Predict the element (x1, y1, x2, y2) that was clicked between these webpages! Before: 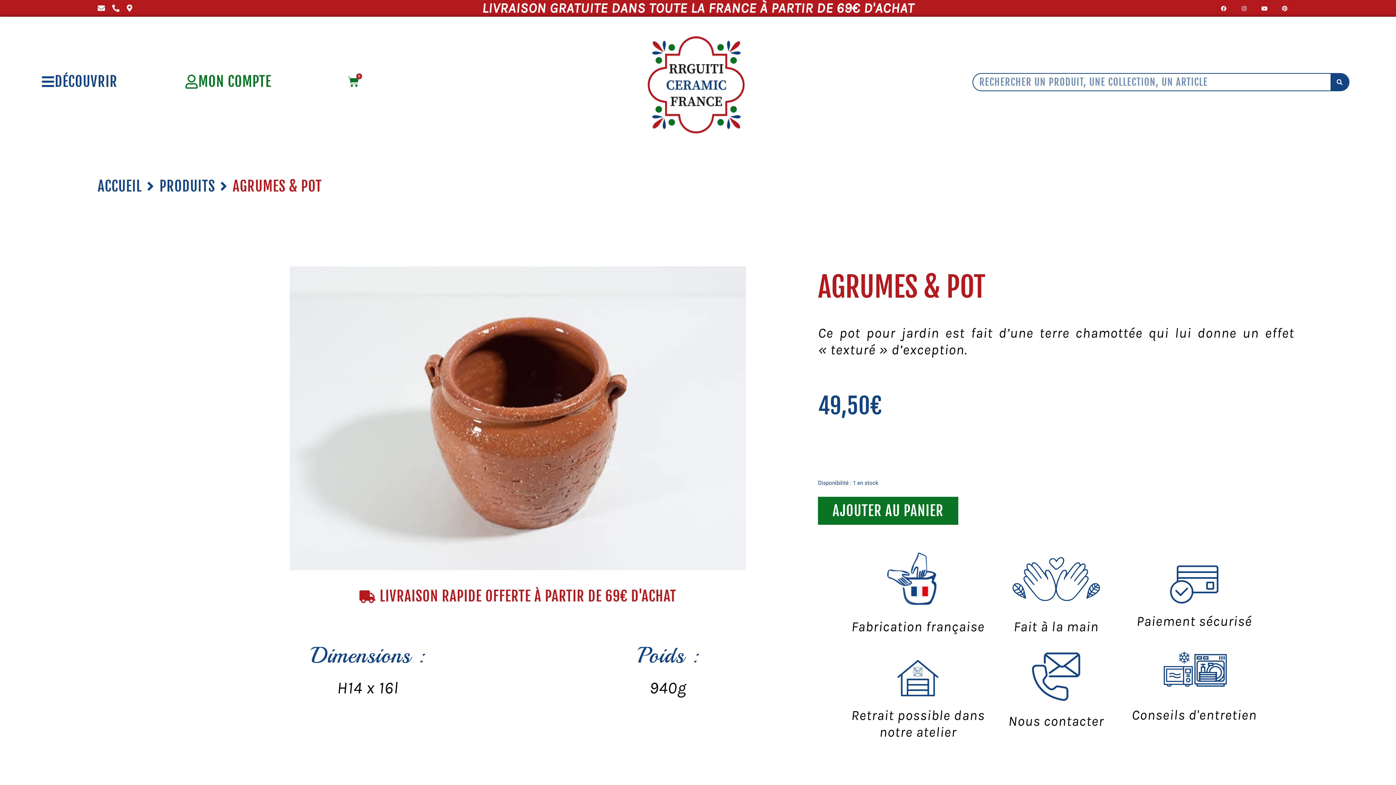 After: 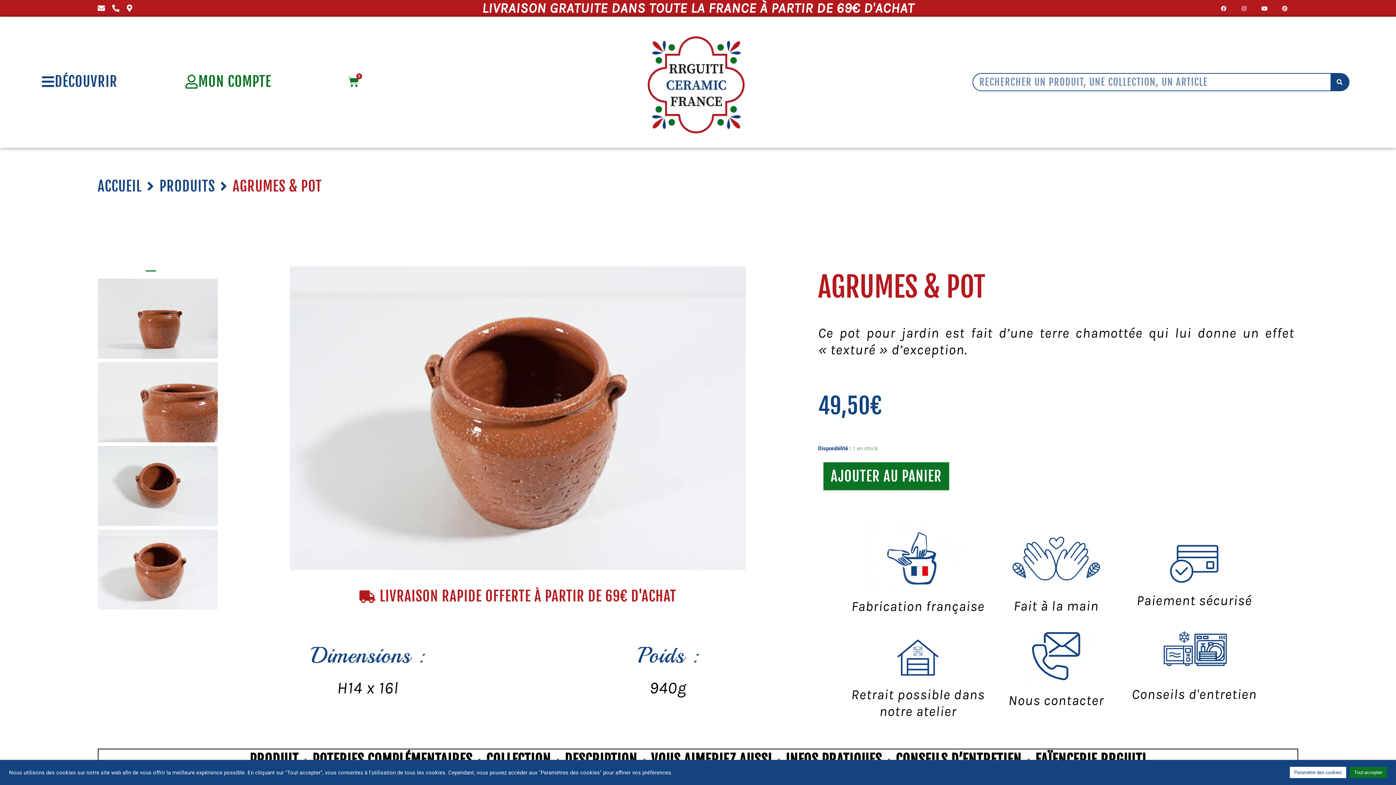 Action: bbox: (145, 266, 155, 271)